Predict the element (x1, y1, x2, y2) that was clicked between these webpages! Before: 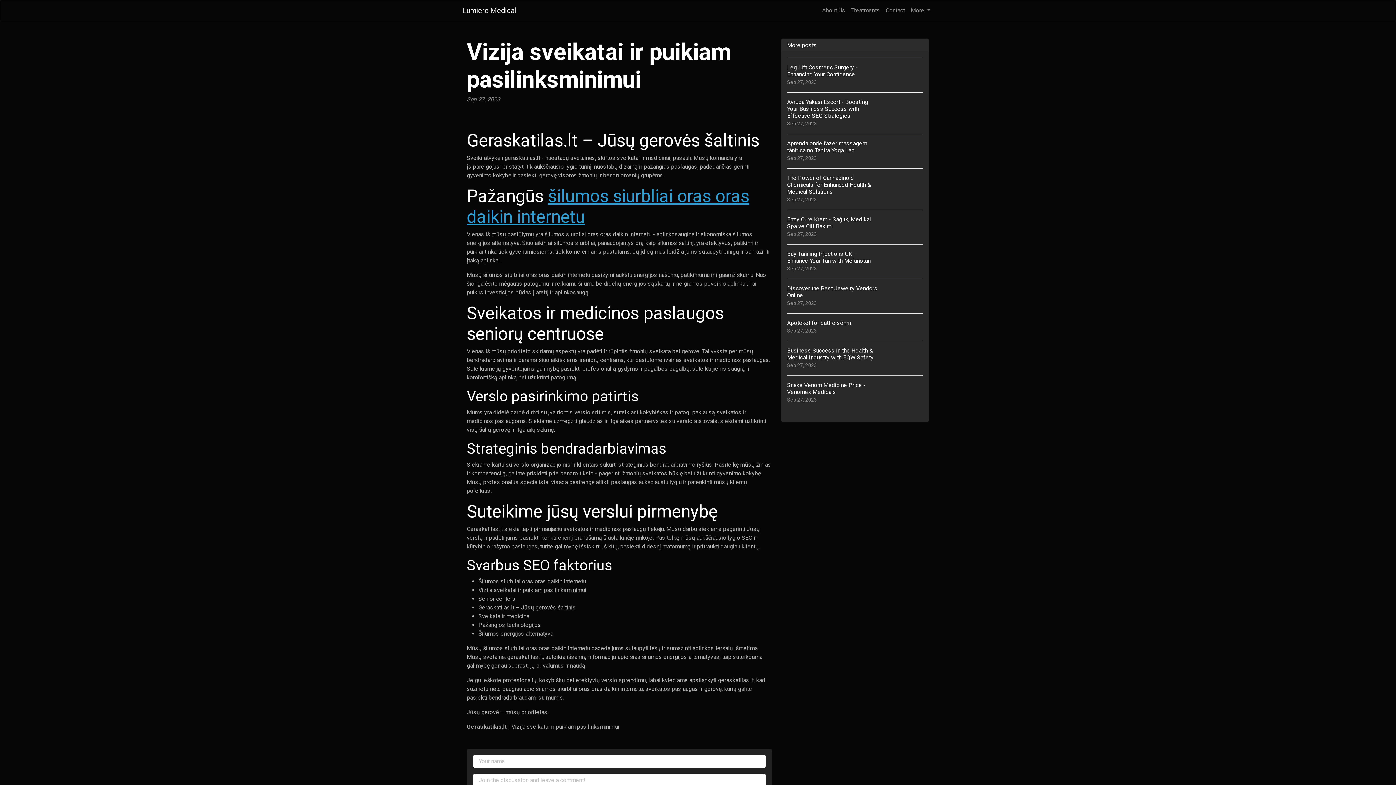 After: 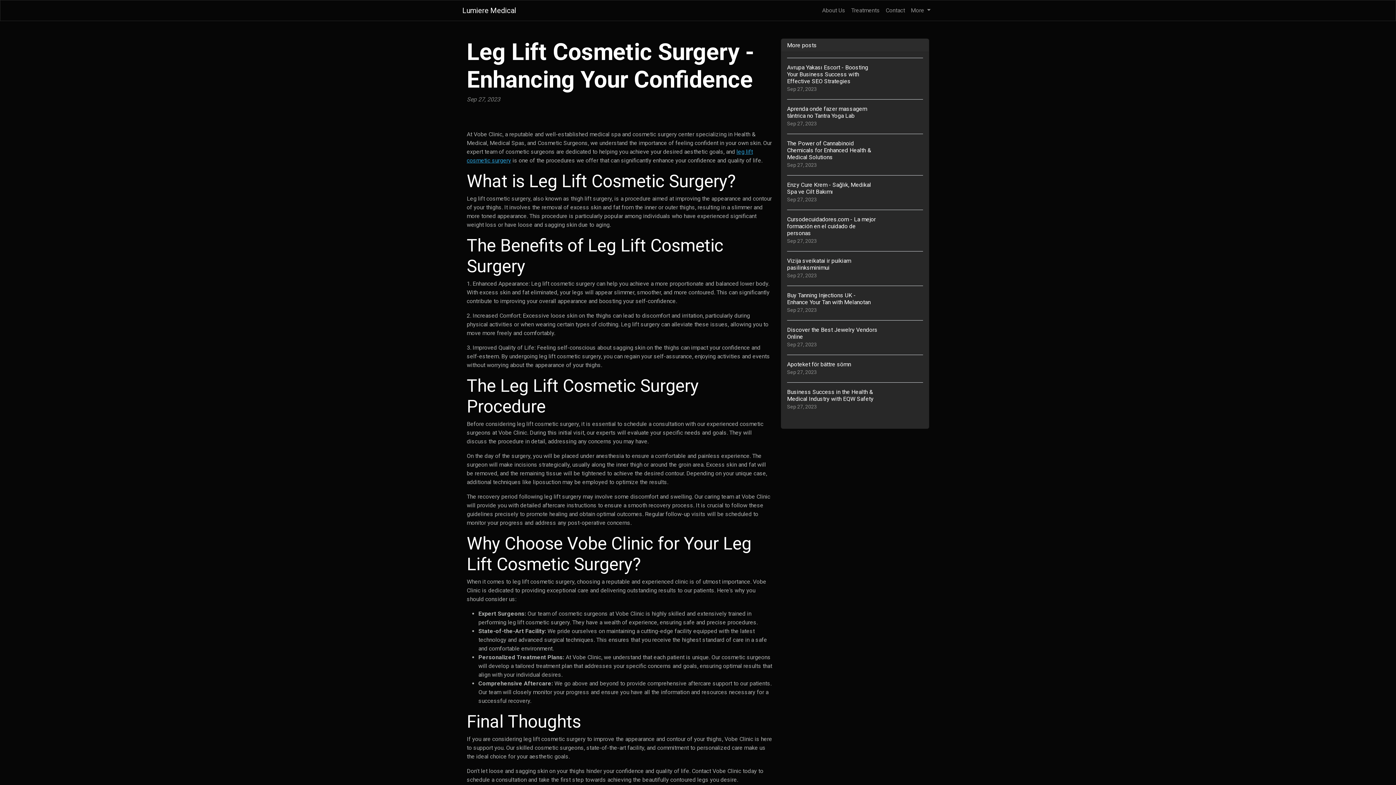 Action: label: Leg Lift Cosmetic Surgery - Enhancing Your Confidence
Sep 27, 2023 bbox: (787, 57, 923, 92)